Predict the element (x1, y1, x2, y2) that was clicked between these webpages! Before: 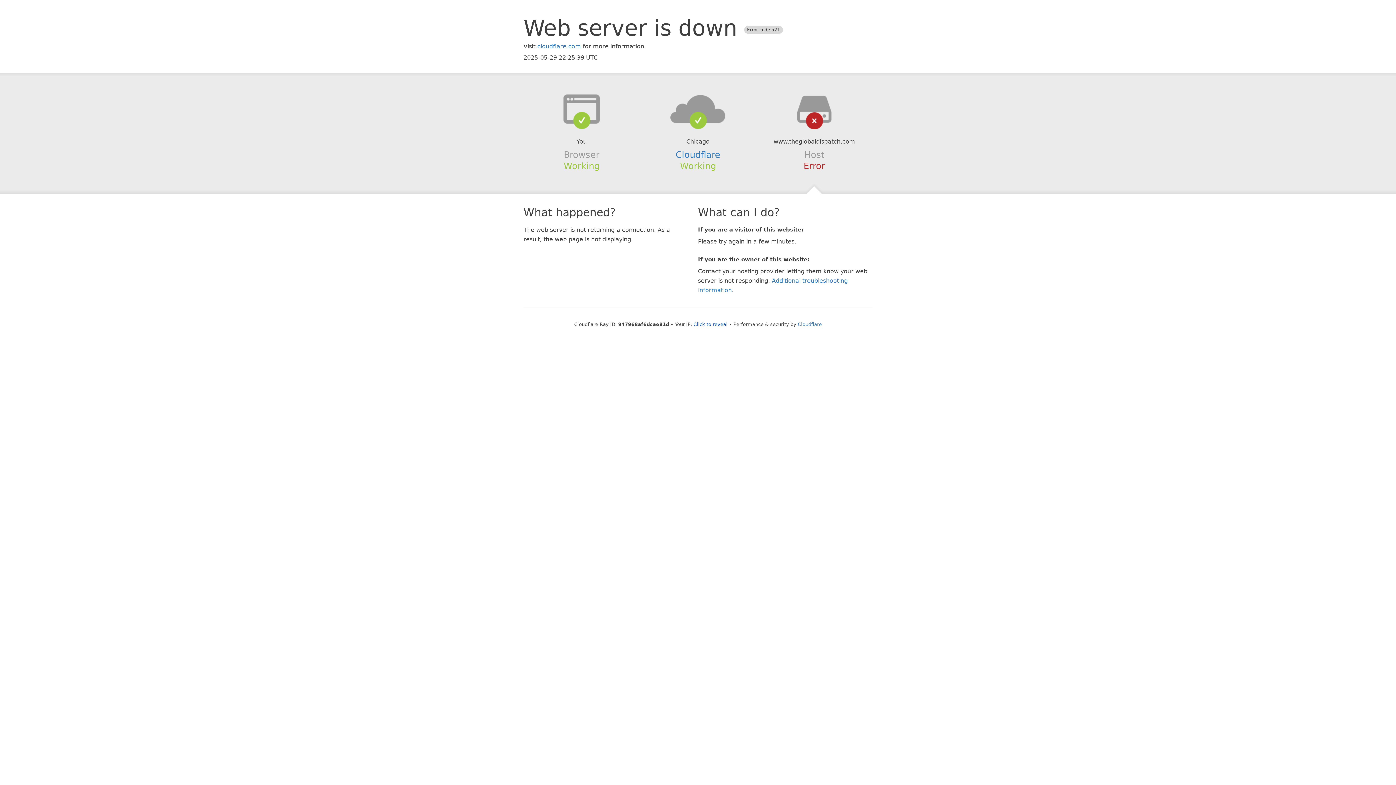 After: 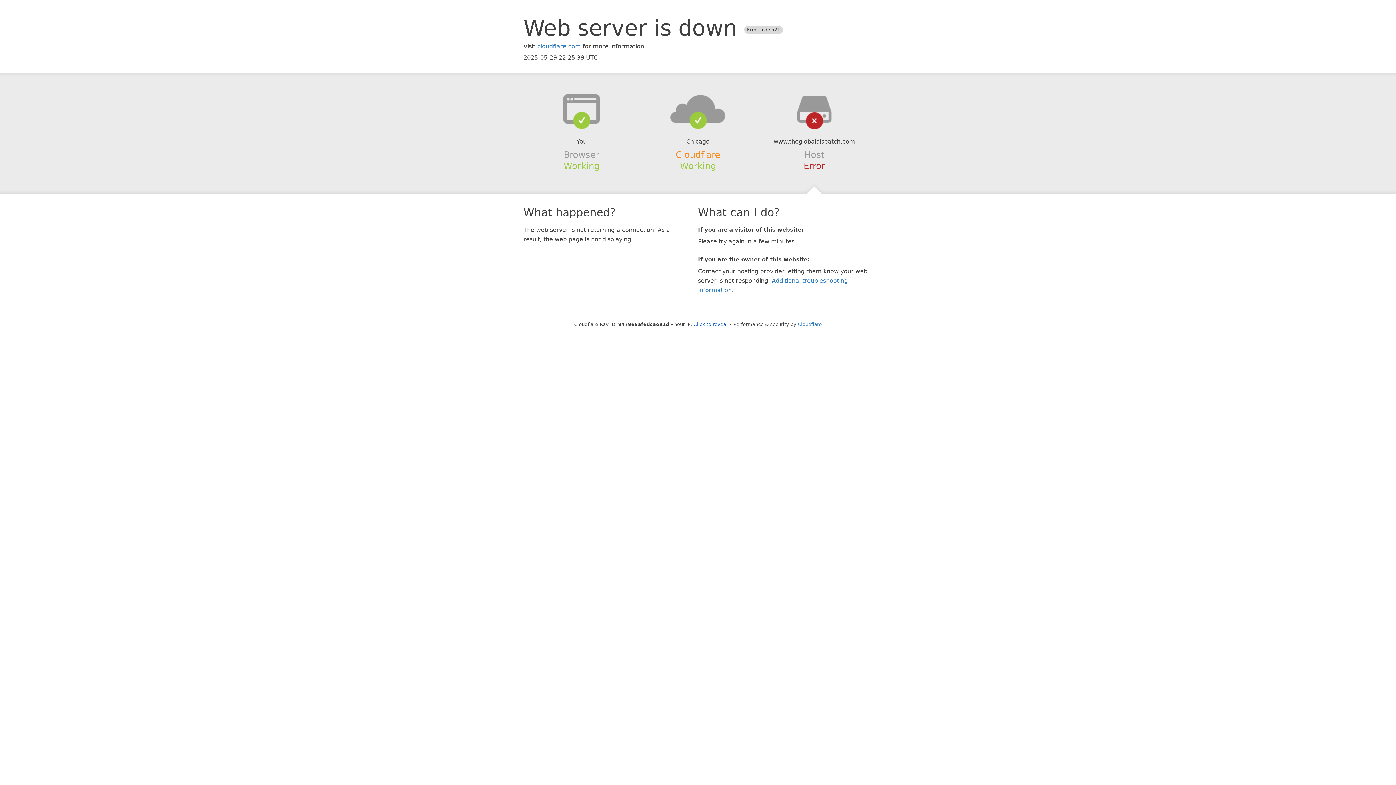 Action: bbox: (675, 149, 720, 159) label: Cloudflare